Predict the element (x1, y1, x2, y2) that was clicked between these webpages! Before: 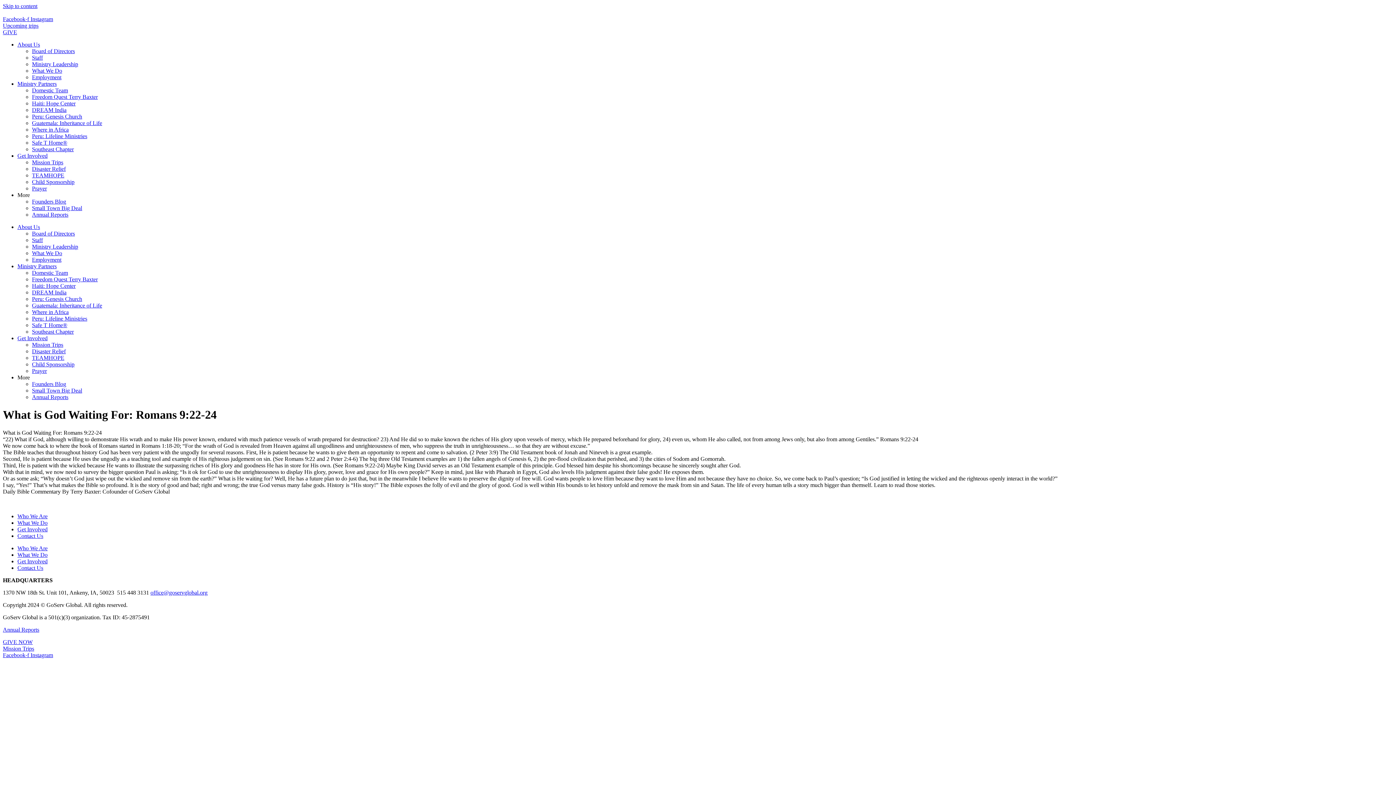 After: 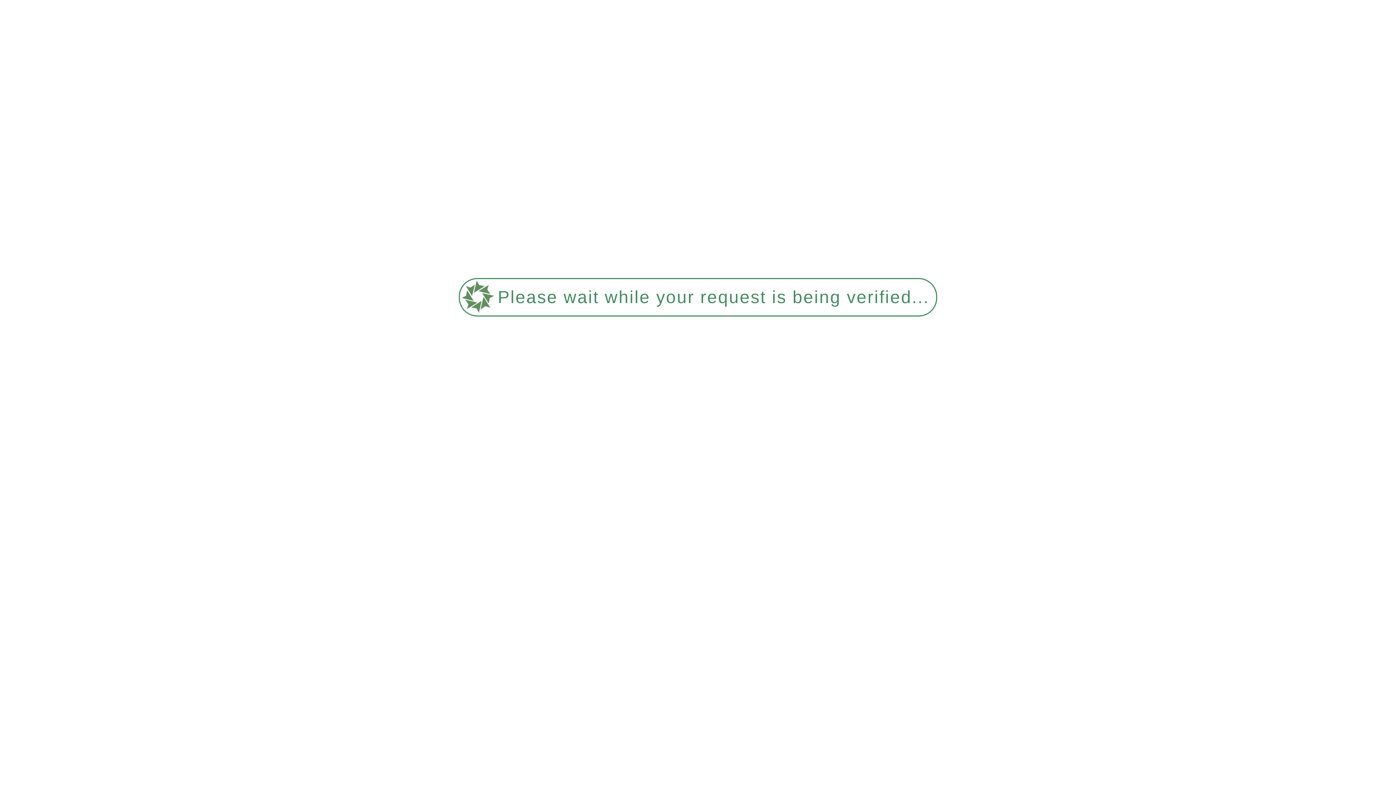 Action: bbox: (32, 106, 66, 113) label: DREAM India